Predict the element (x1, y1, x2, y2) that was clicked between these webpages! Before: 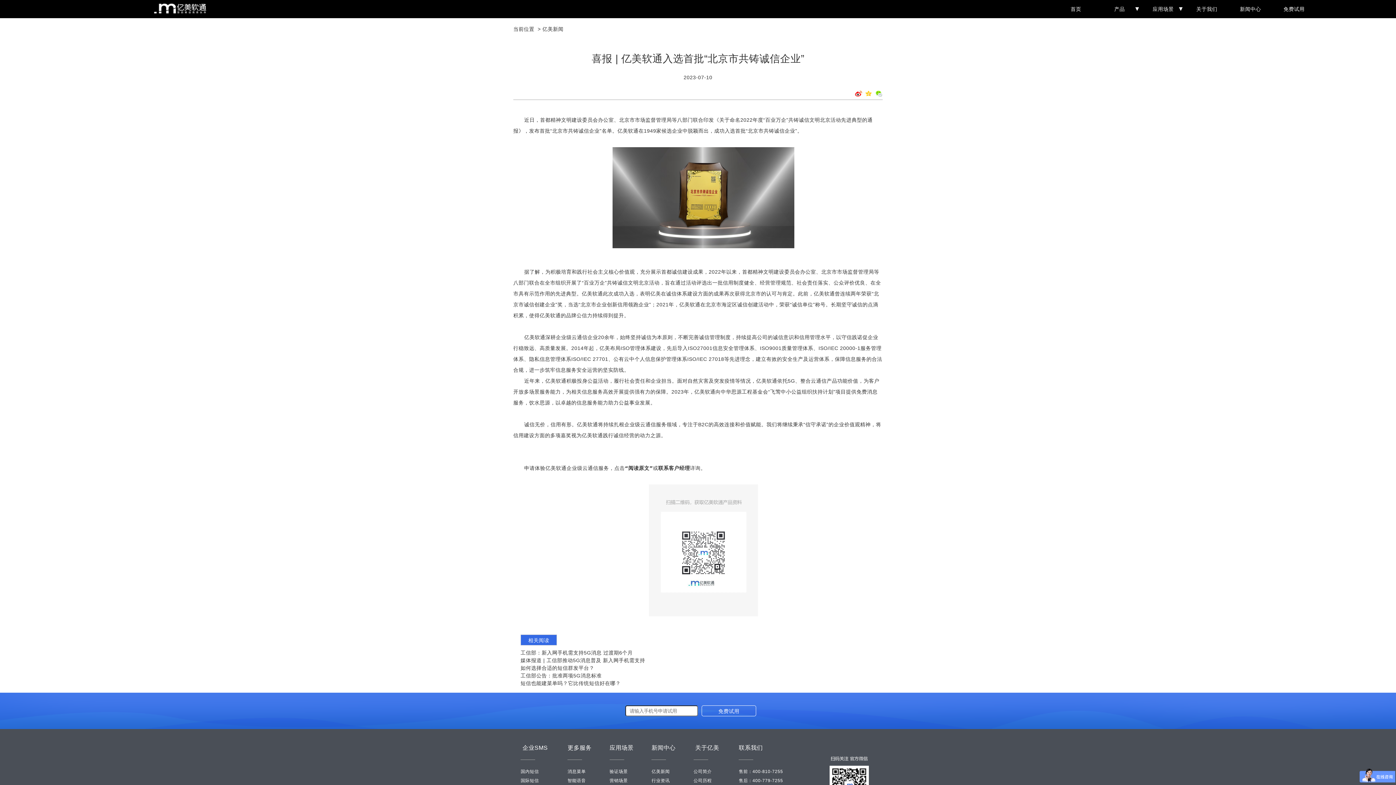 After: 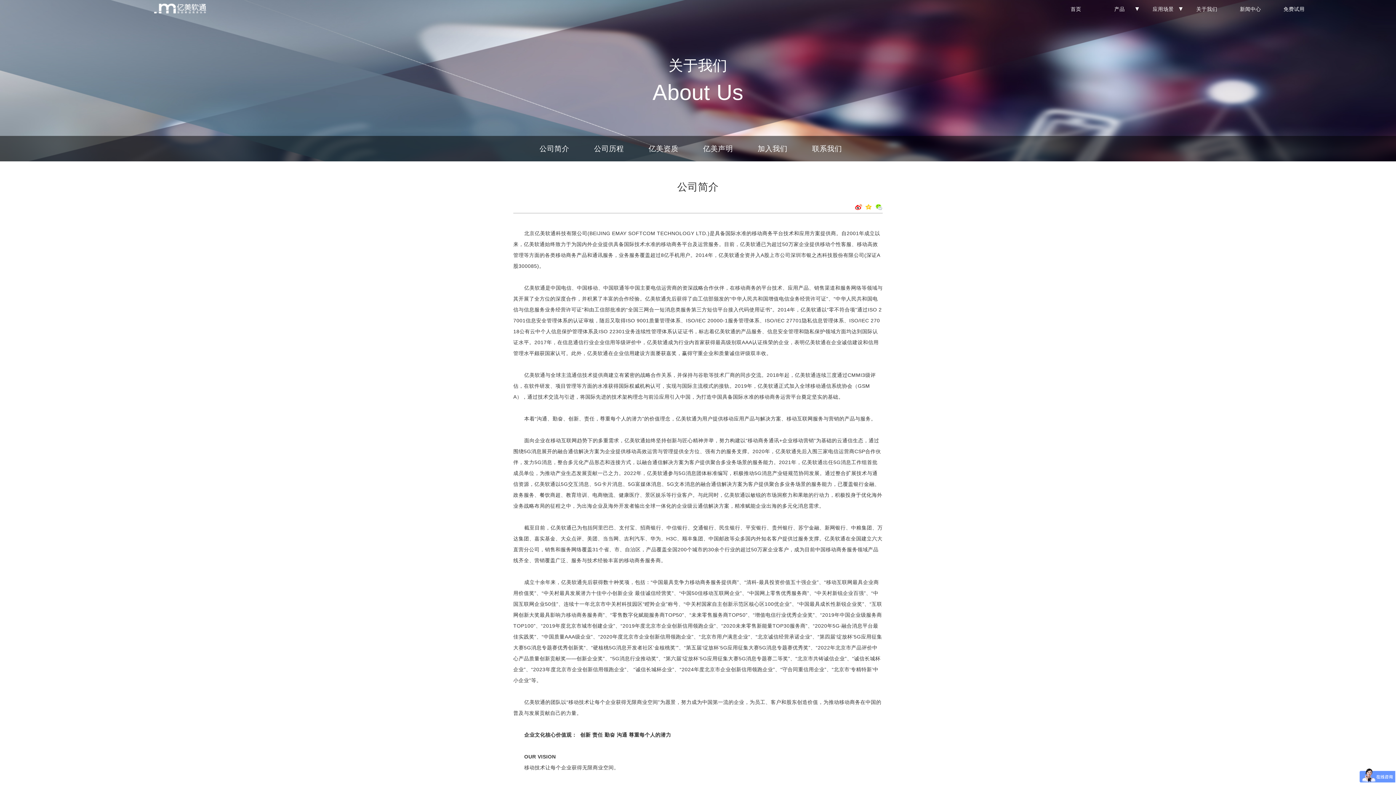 Action: label: 关于我们 bbox: (1196, 6, 1217, 12)